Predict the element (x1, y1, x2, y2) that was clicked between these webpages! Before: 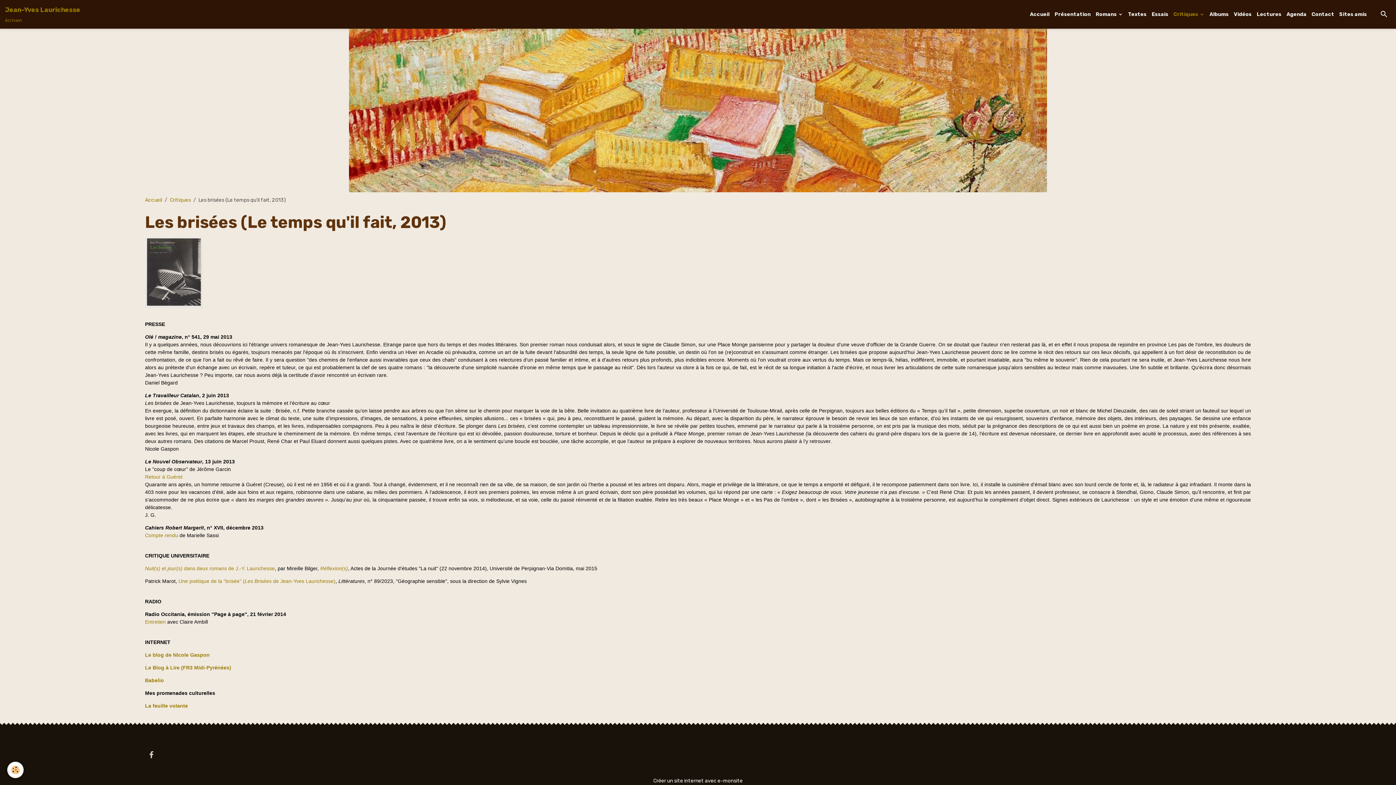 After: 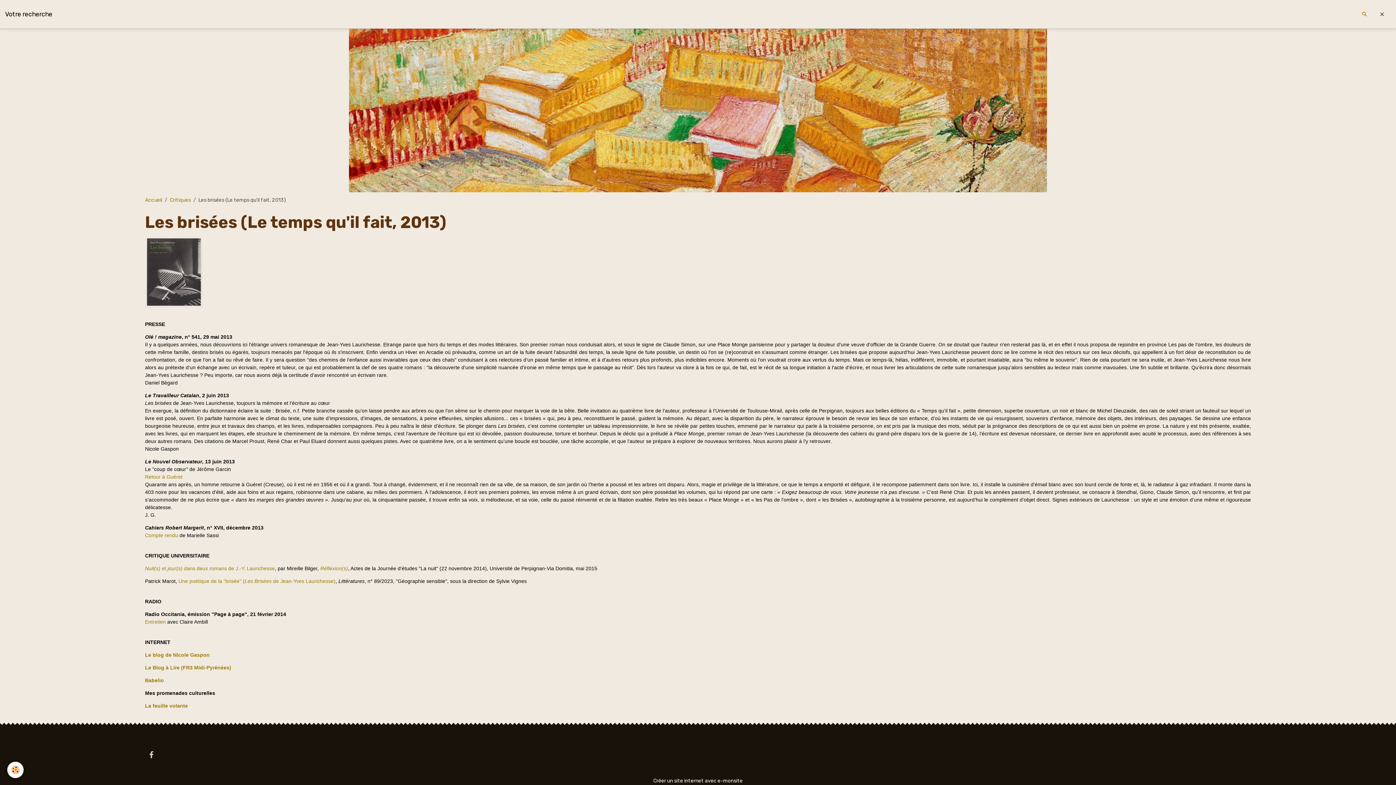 Action: bbox: (1377, 8, 1391, 20)